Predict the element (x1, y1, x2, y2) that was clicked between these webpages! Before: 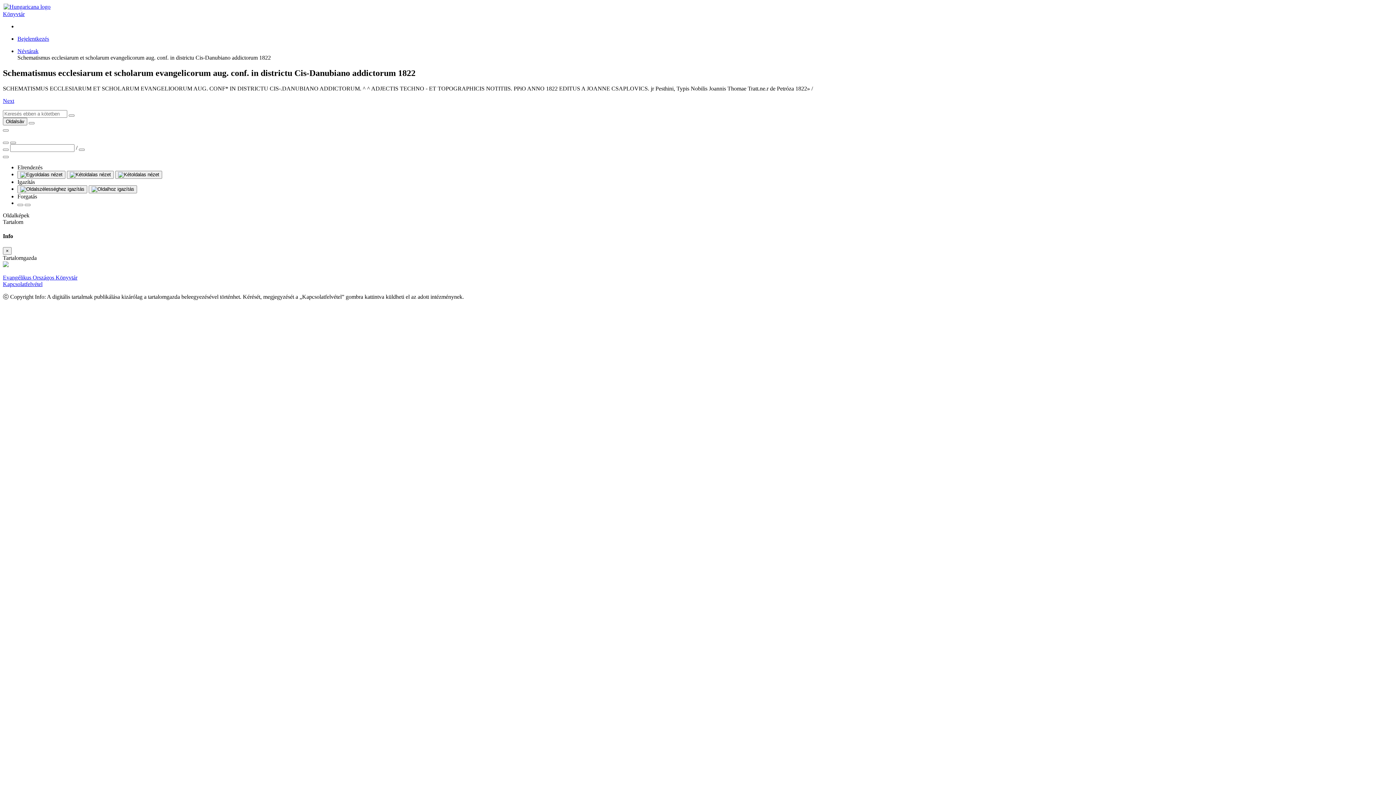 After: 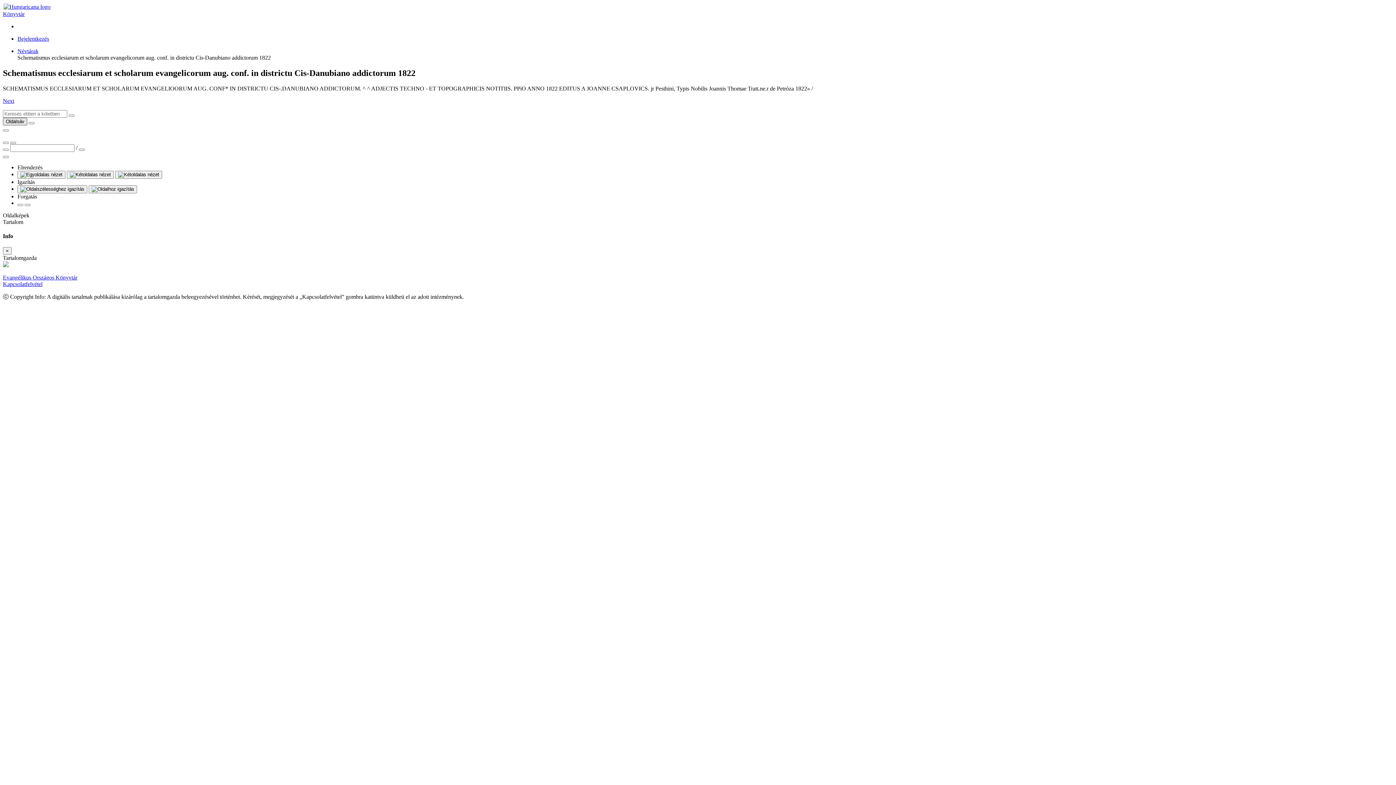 Action: bbox: (2, 117, 27, 125) label: Oldalsáv